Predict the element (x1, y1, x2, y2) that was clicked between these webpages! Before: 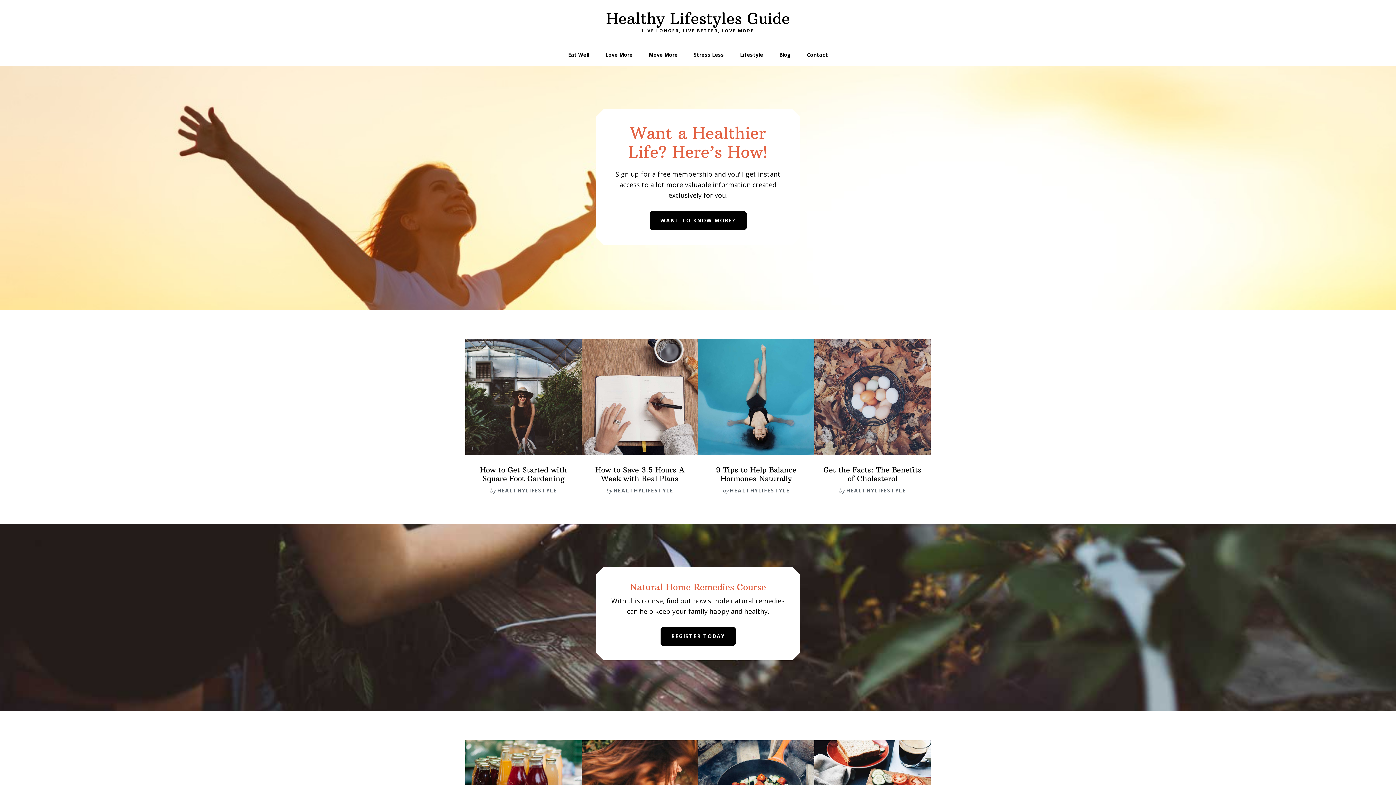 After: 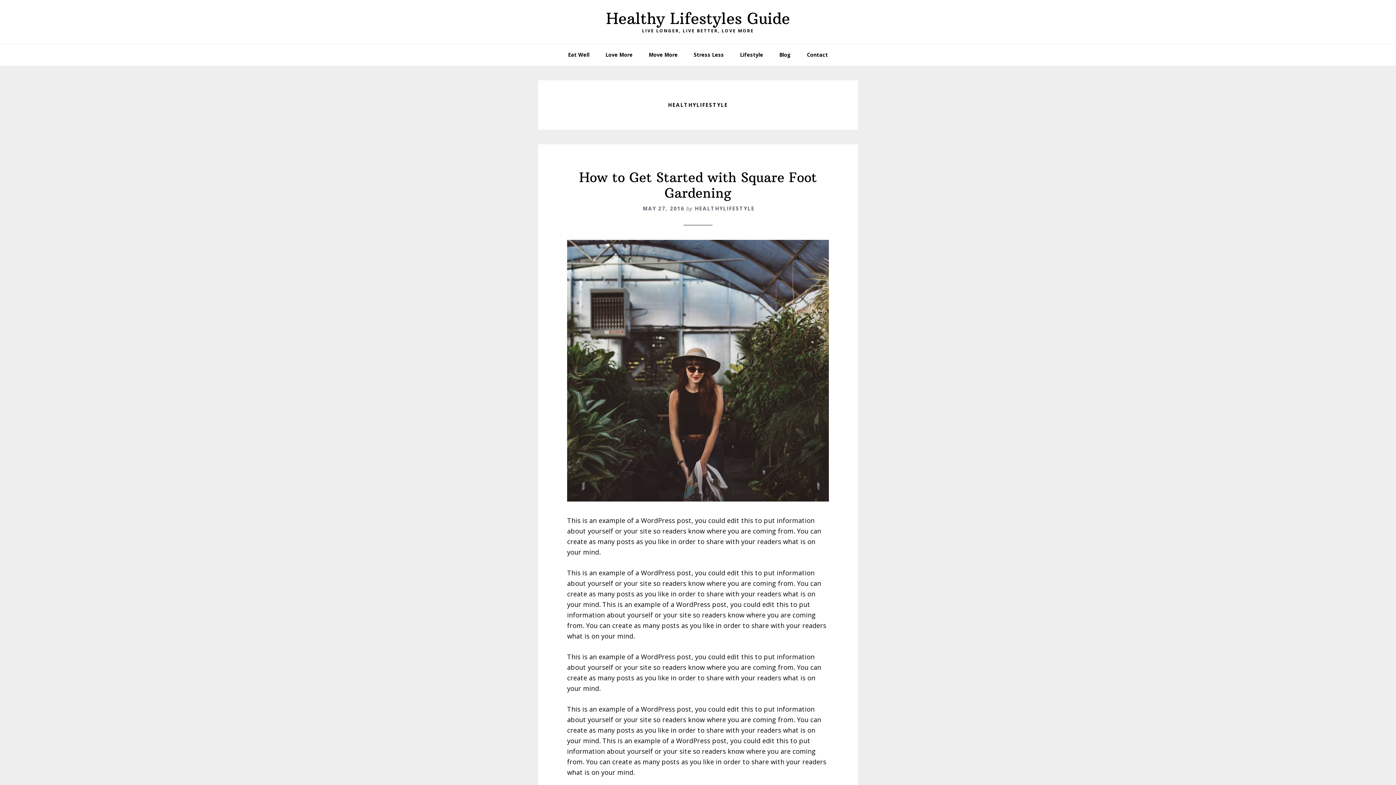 Action: label: HEALTHYLIFESTYLE bbox: (613, 487, 673, 494)